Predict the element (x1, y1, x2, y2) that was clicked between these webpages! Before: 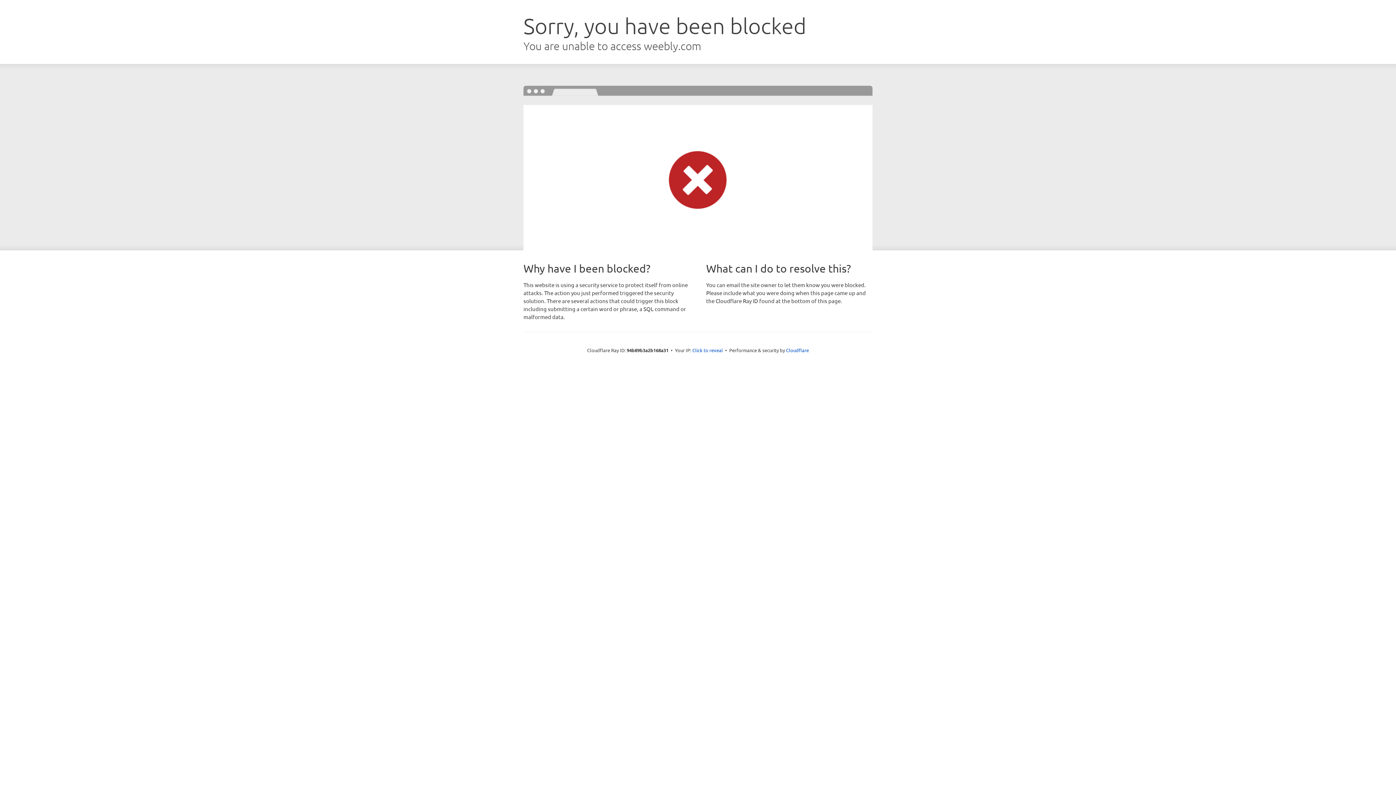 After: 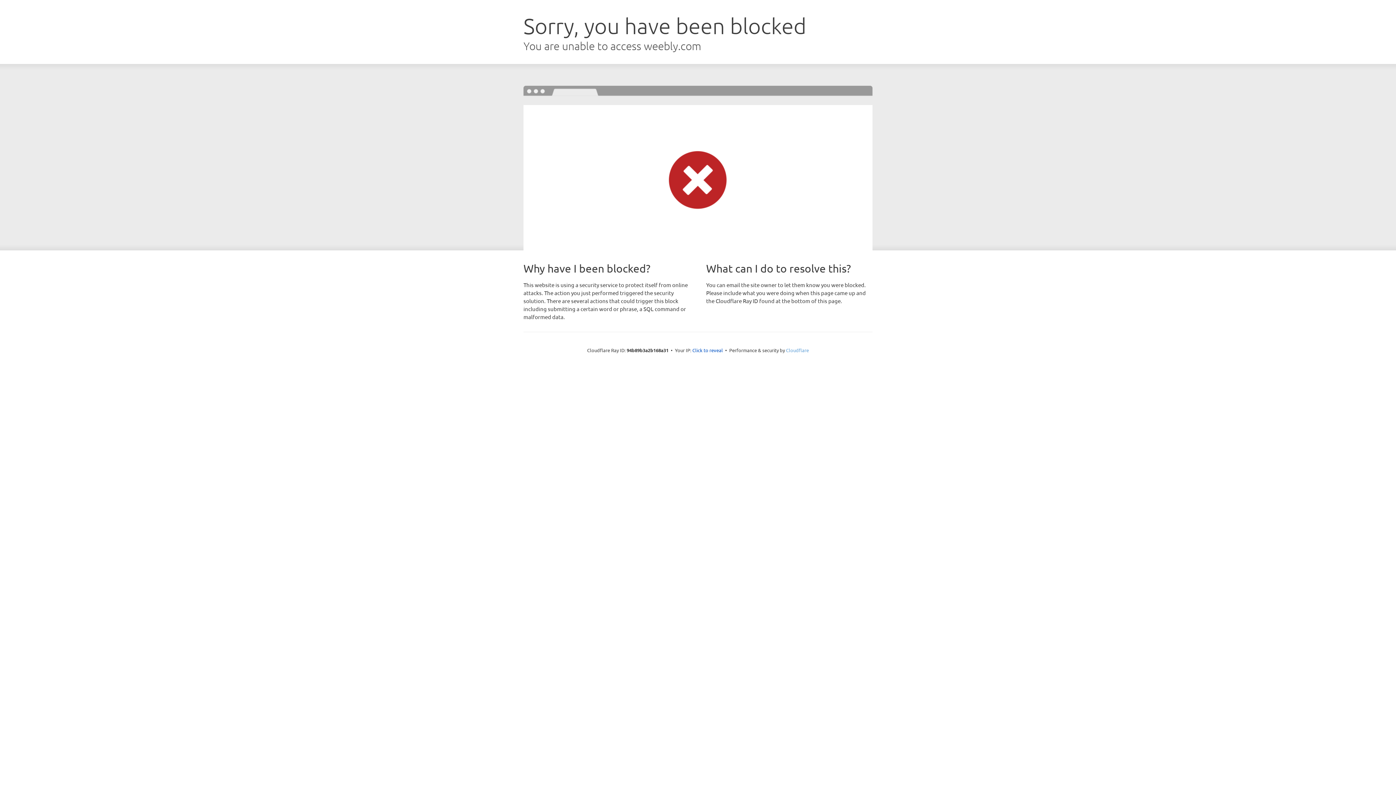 Action: label: Cloudflare bbox: (786, 347, 809, 353)